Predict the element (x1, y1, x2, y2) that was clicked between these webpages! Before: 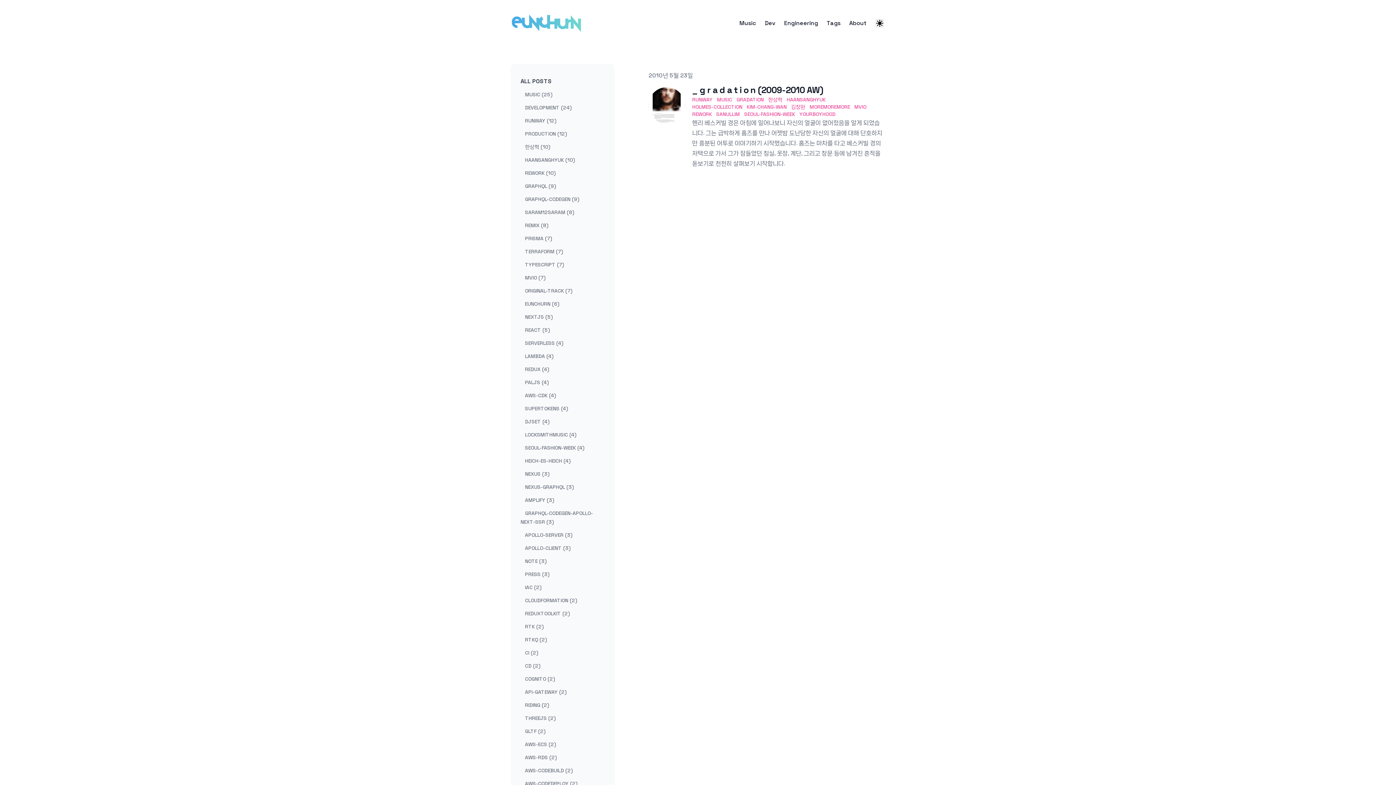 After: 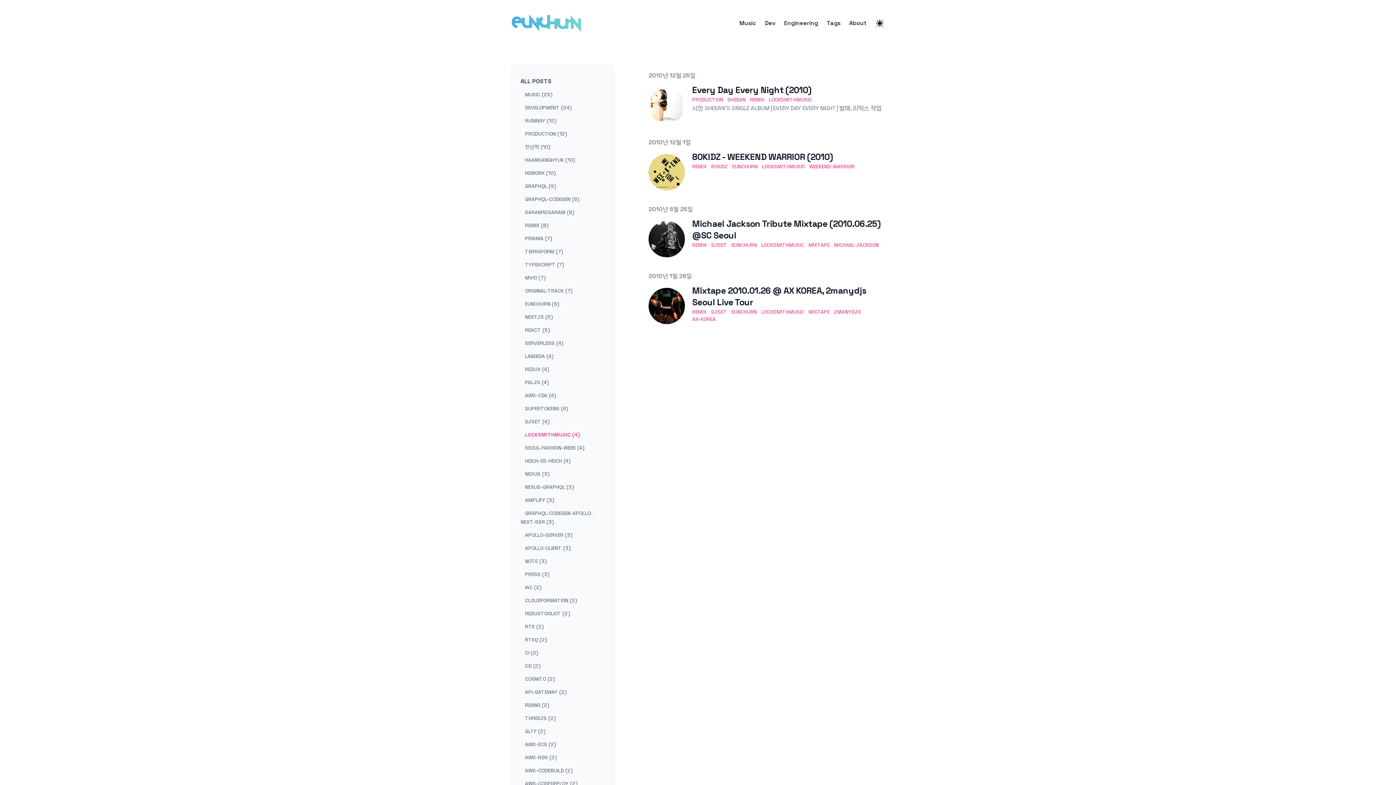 Action: label: View posts tagged locksmithmusic bbox: (520, 428, 581, 441)